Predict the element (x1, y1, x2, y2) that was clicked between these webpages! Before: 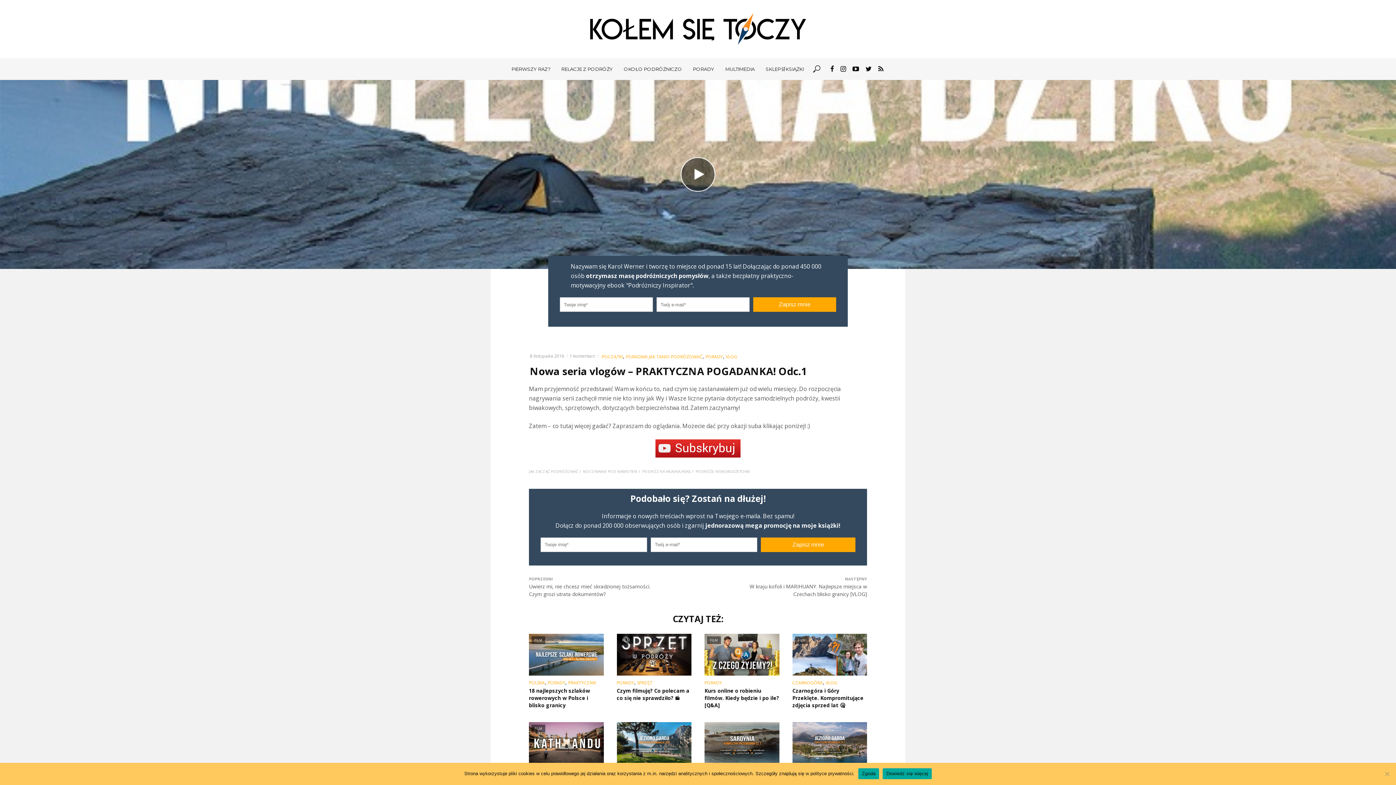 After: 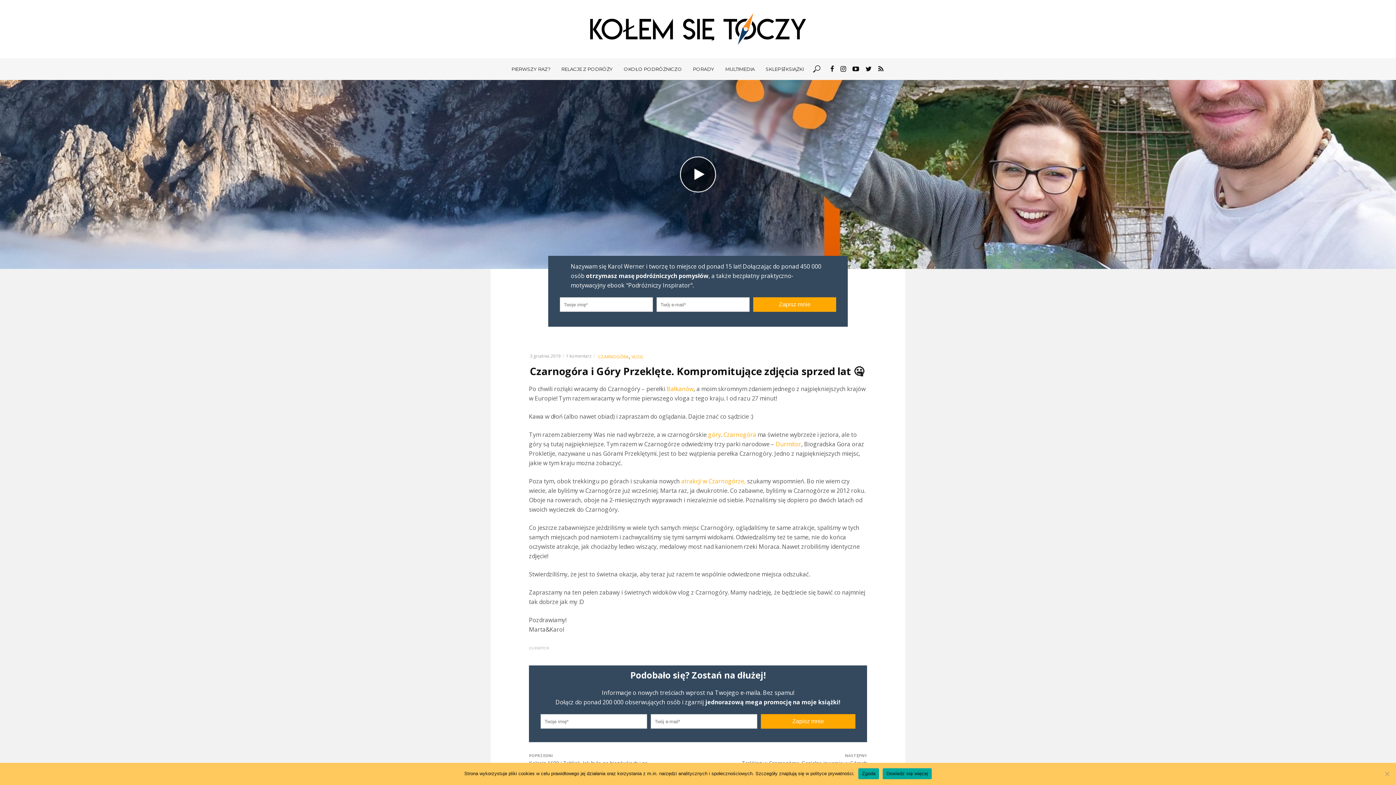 Action: label: FILM bbox: (792, 634, 867, 676)